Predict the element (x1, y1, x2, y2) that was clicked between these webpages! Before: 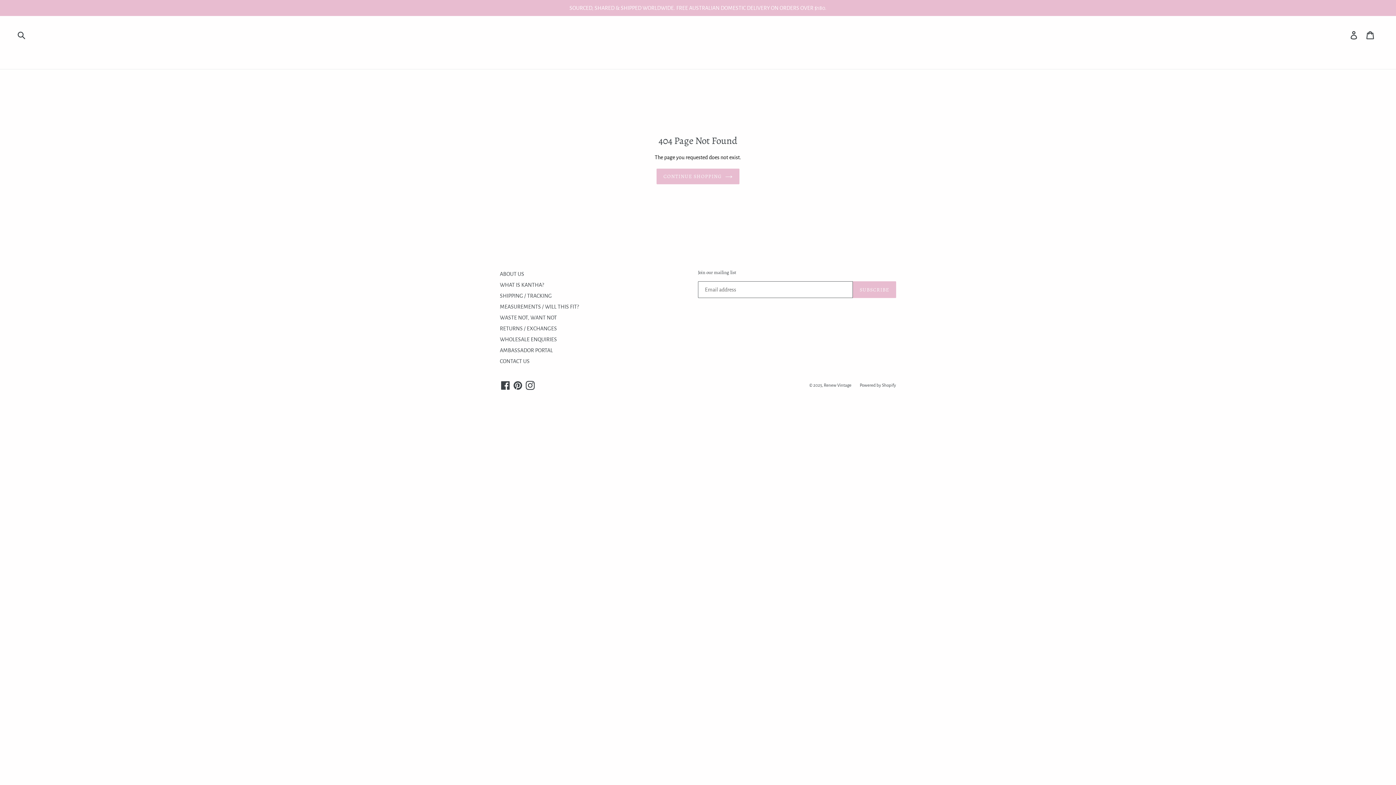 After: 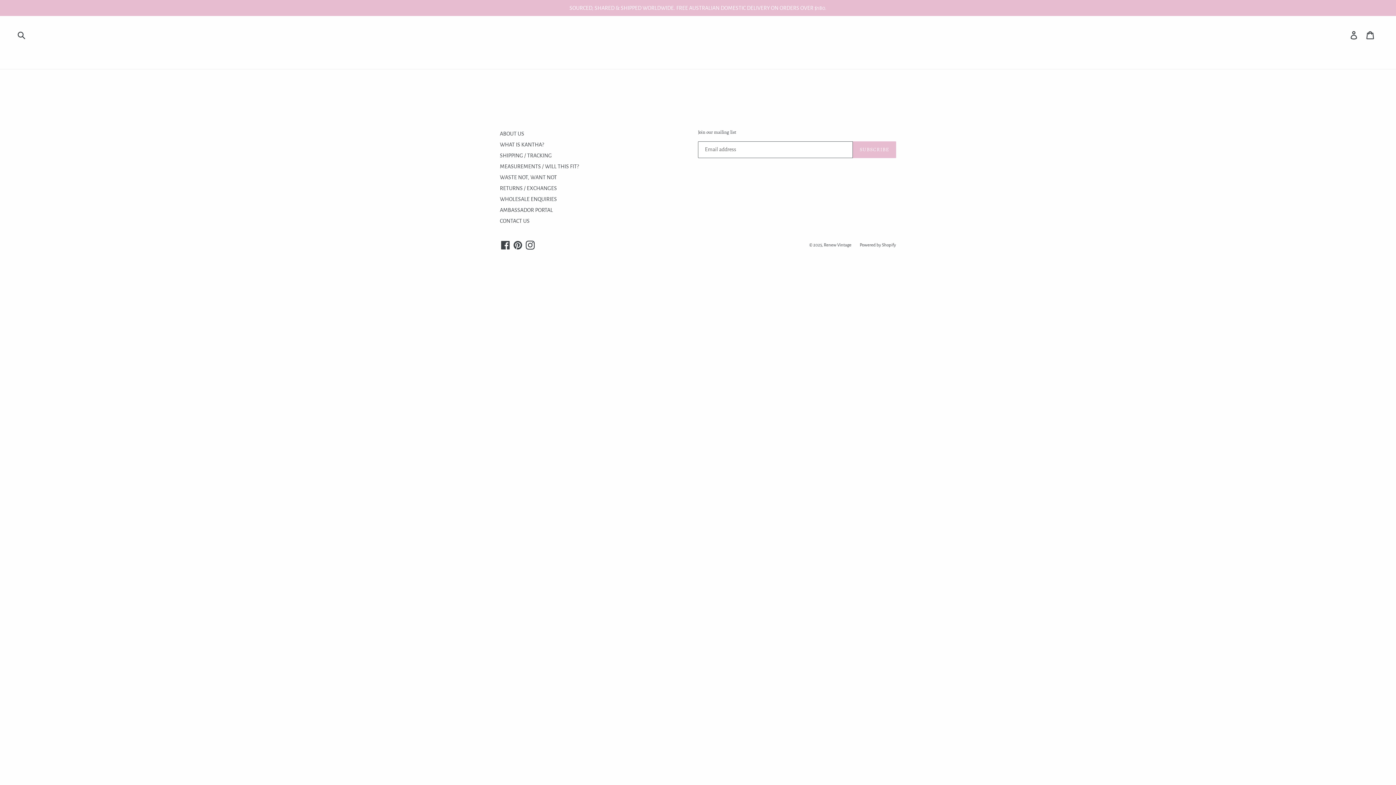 Action: label: AMBASSADOR PORTAL bbox: (500, 347, 553, 353)